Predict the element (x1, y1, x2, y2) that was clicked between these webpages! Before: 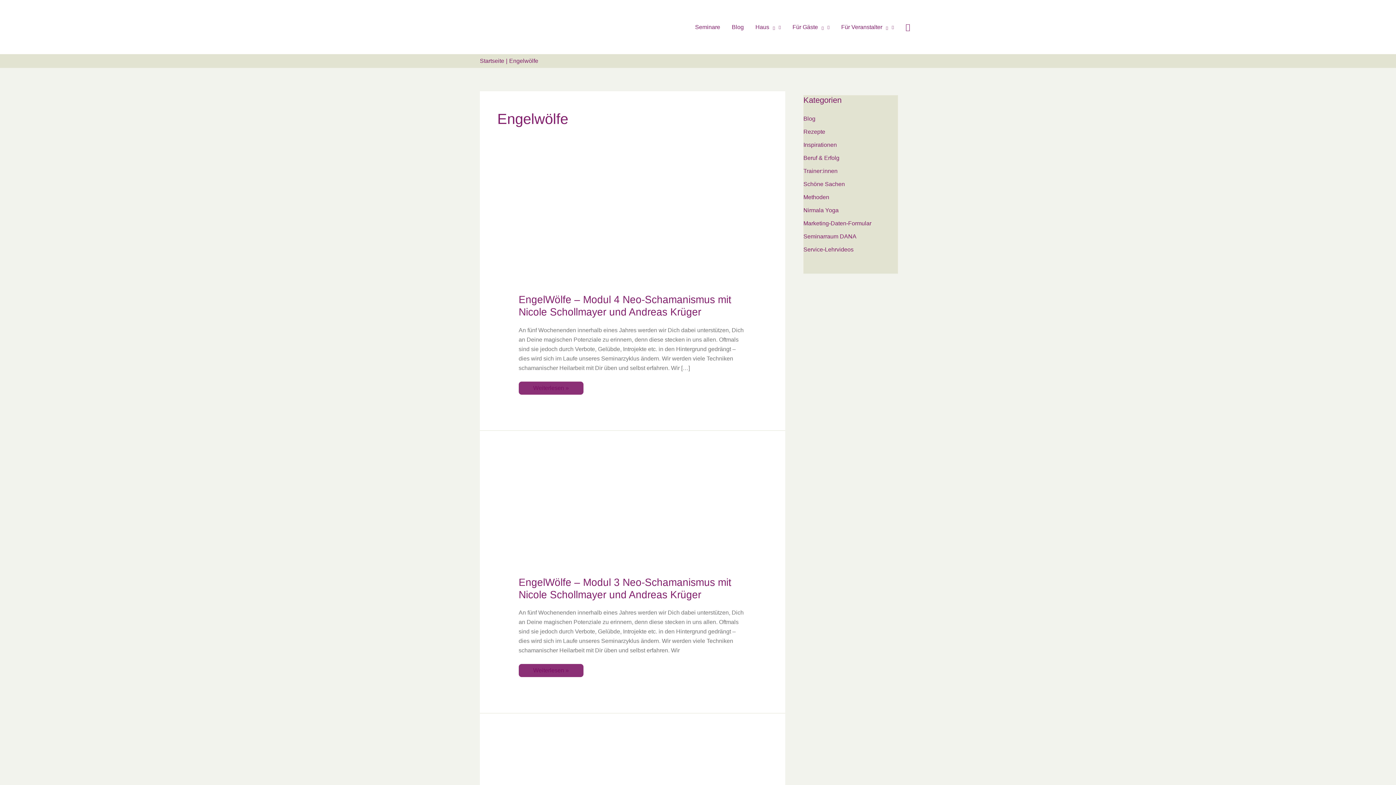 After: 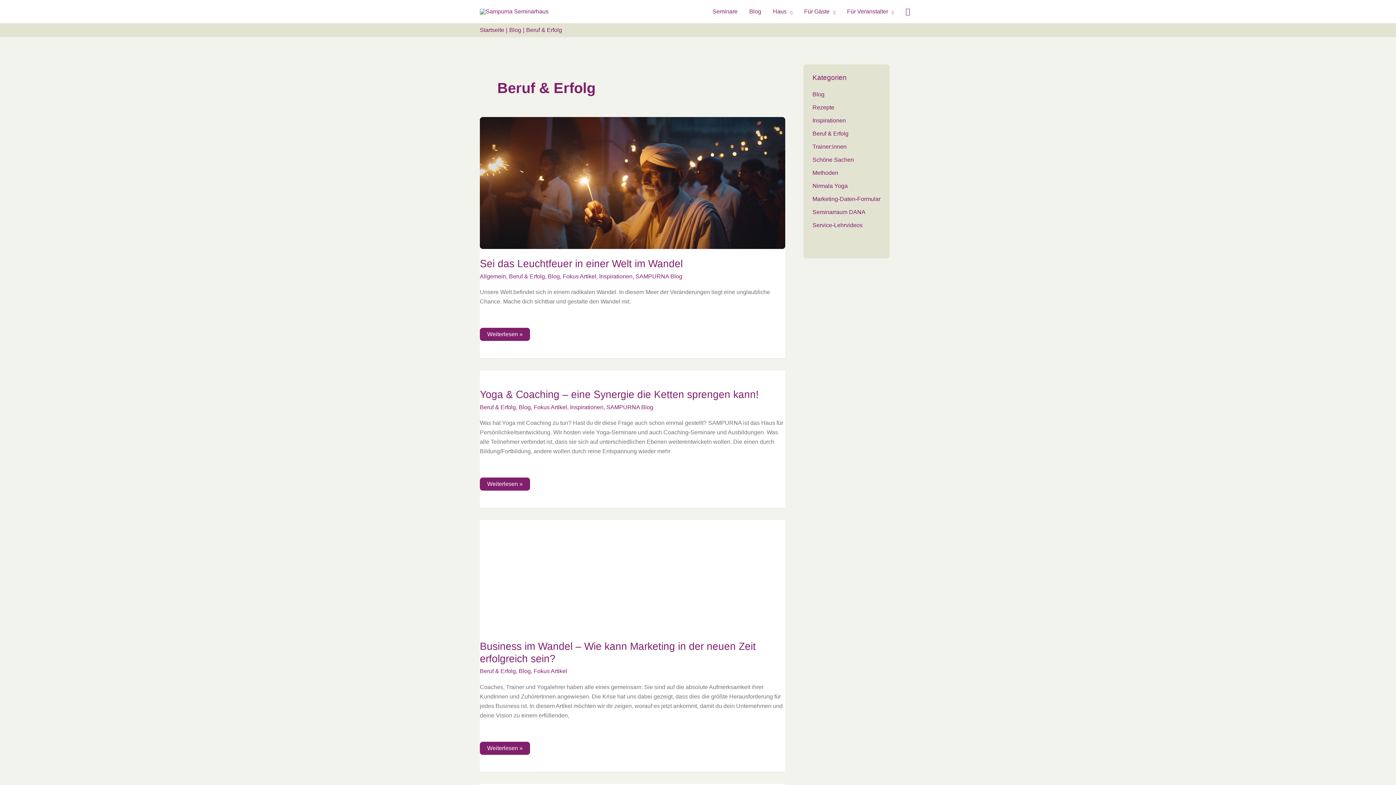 Action: label: Beruf & Erfolg bbox: (803, 154, 839, 161)